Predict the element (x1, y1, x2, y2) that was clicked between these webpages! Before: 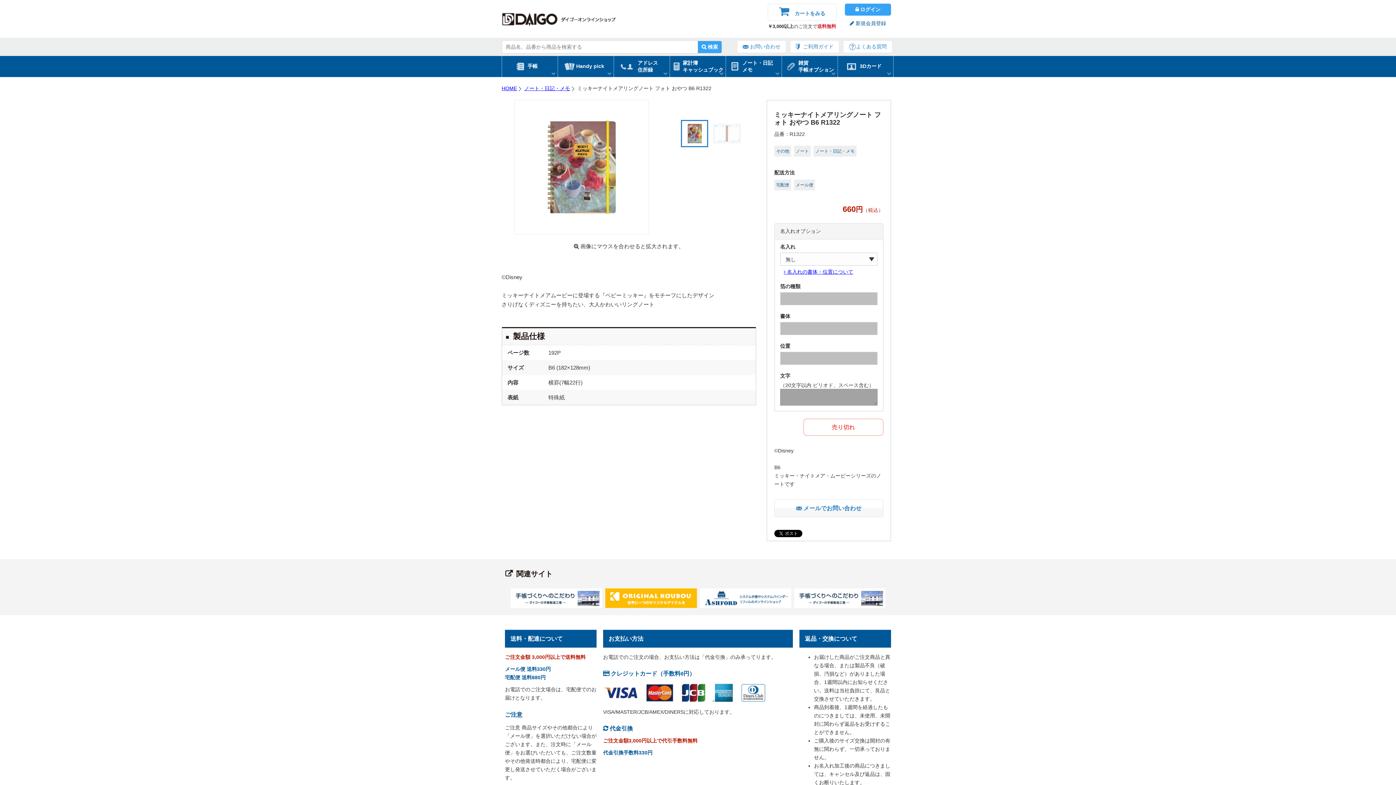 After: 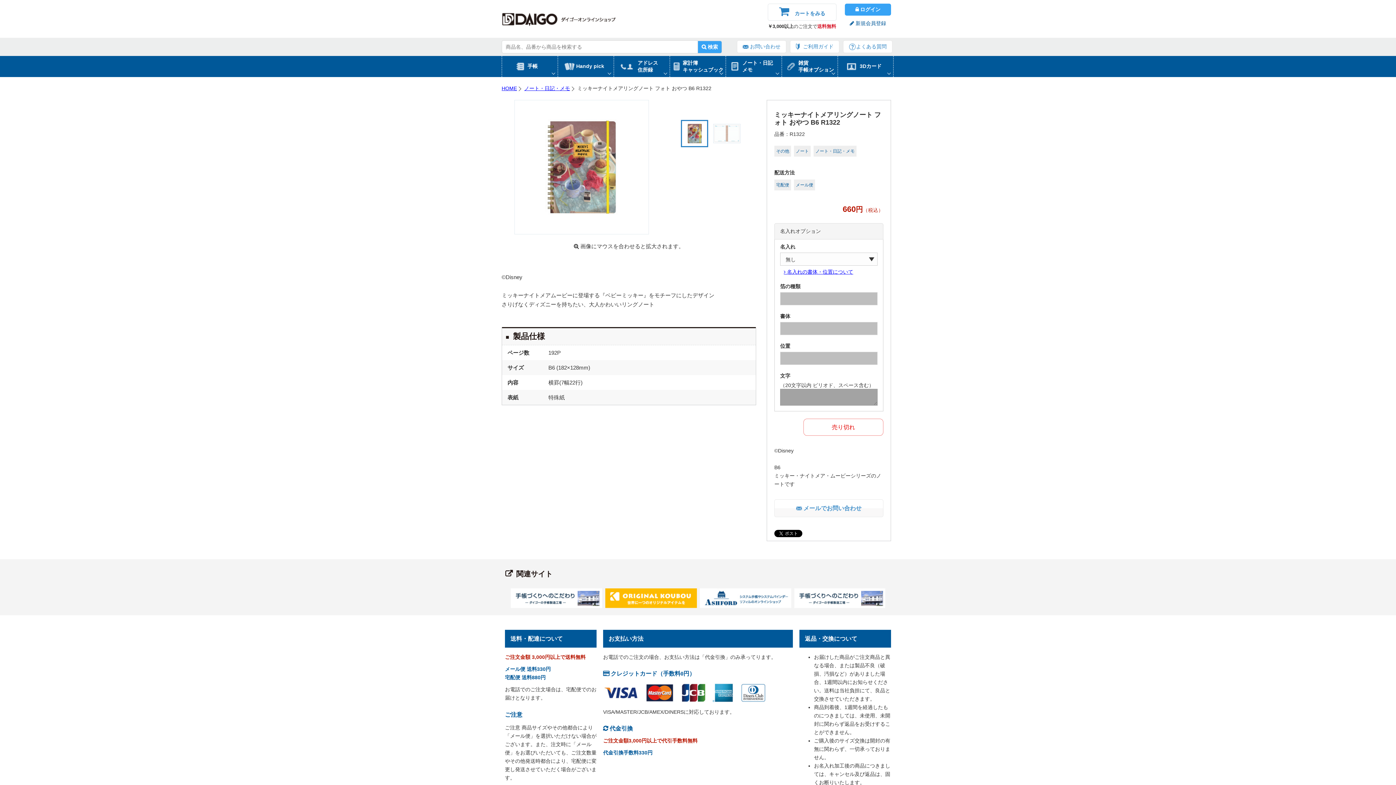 Action: bbox: (774, 499, 883, 517) label: メールでお問い合わせ